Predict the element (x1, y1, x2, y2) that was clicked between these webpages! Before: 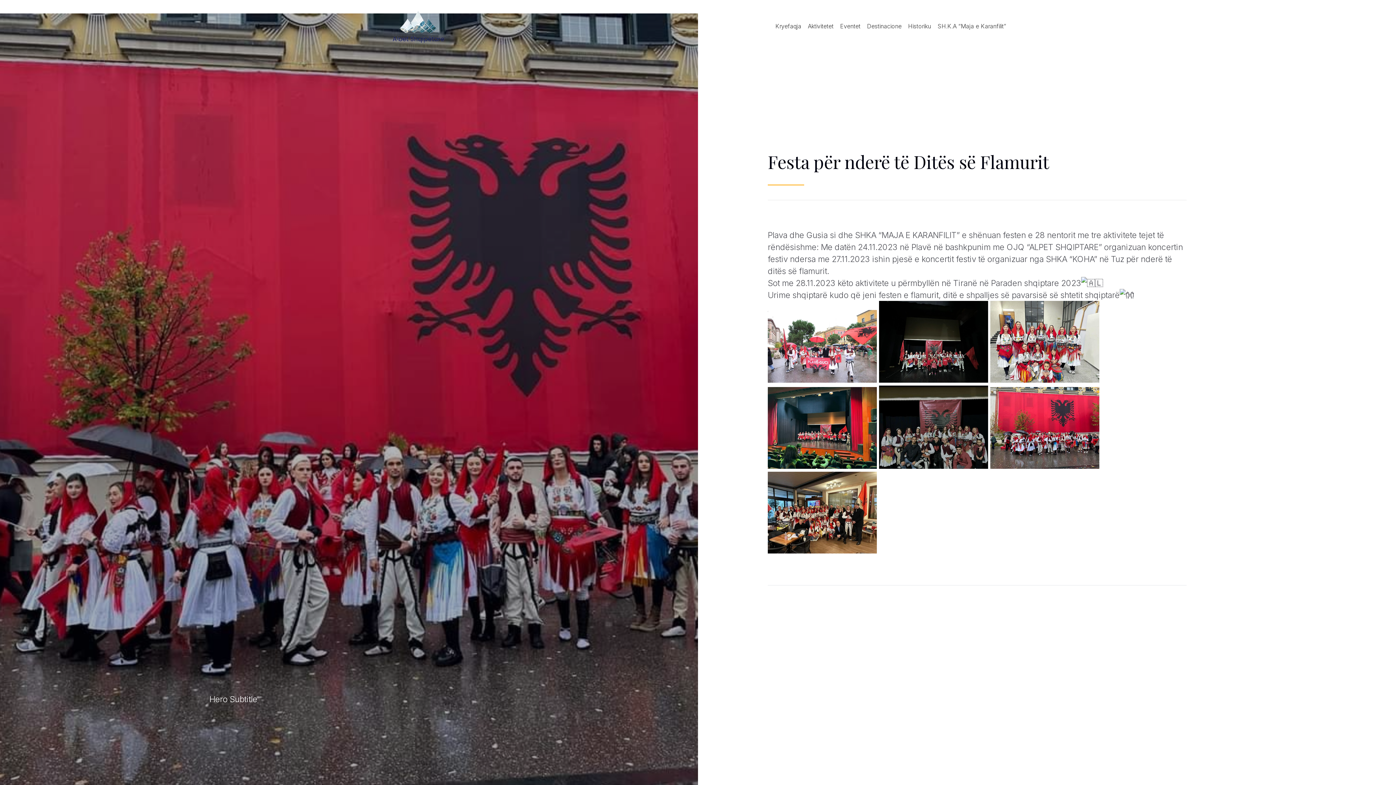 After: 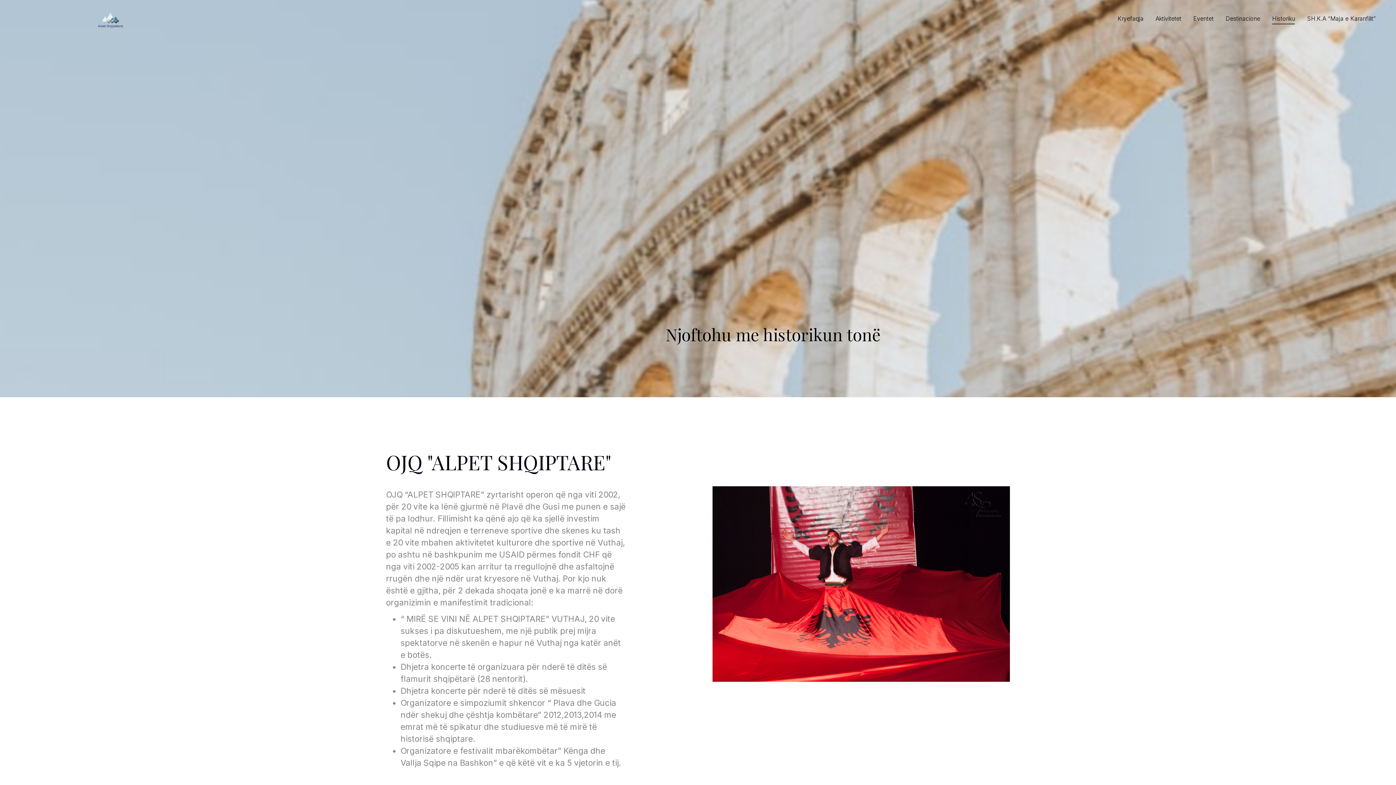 Action: bbox: (908, 22, 931, 31) label: Historiku